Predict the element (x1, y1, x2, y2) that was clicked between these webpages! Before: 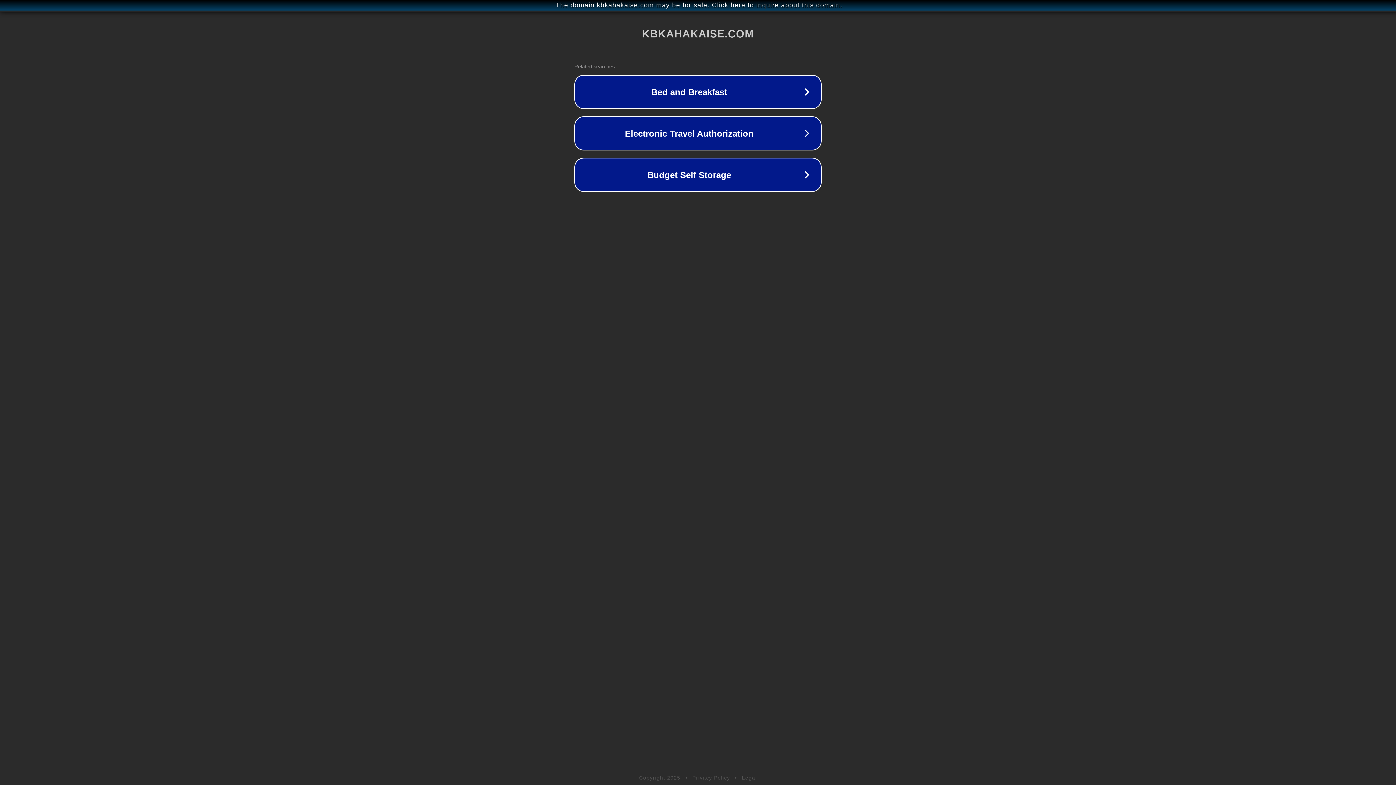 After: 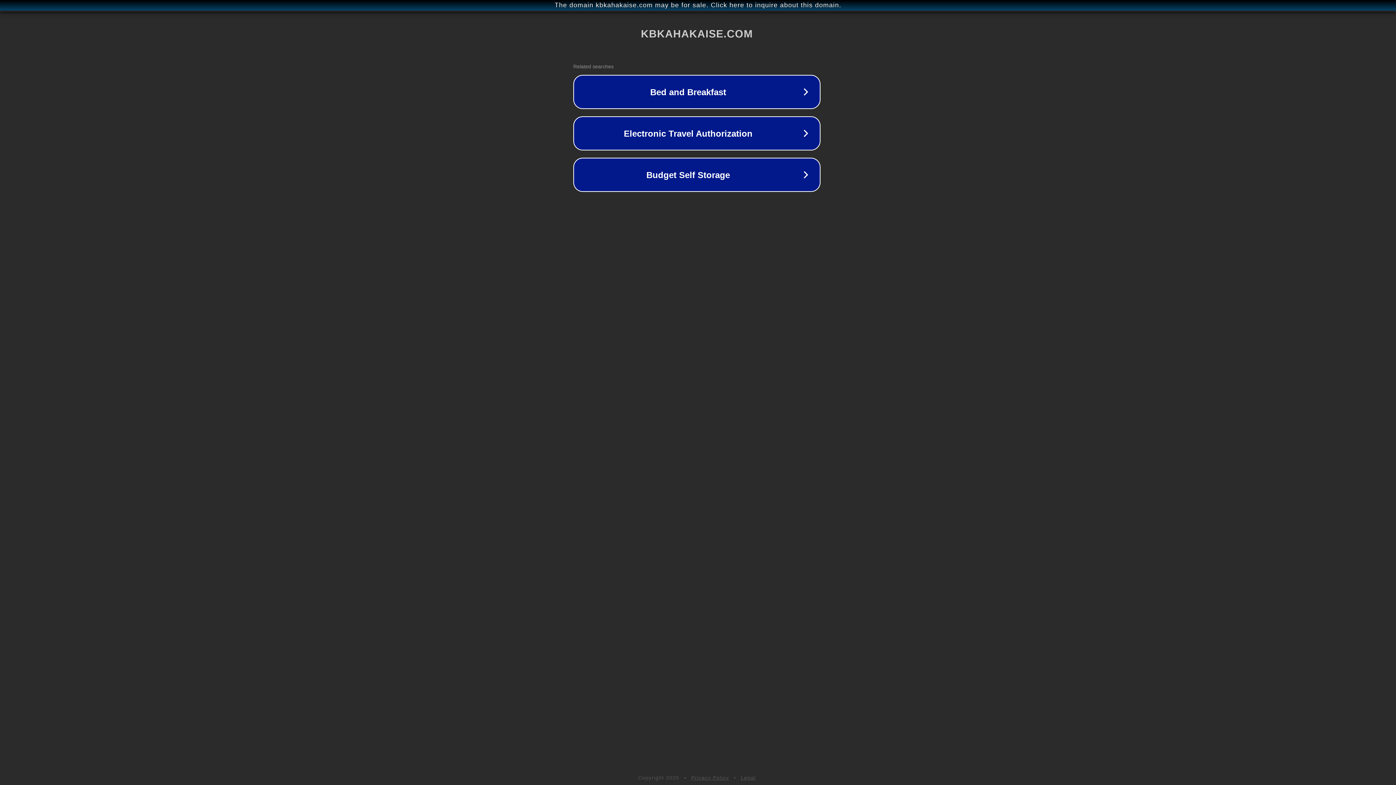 Action: label: The domain kbkahakaise.com may be for sale. Click here to inquire about this domain. bbox: (1, 1, 1397, 9)